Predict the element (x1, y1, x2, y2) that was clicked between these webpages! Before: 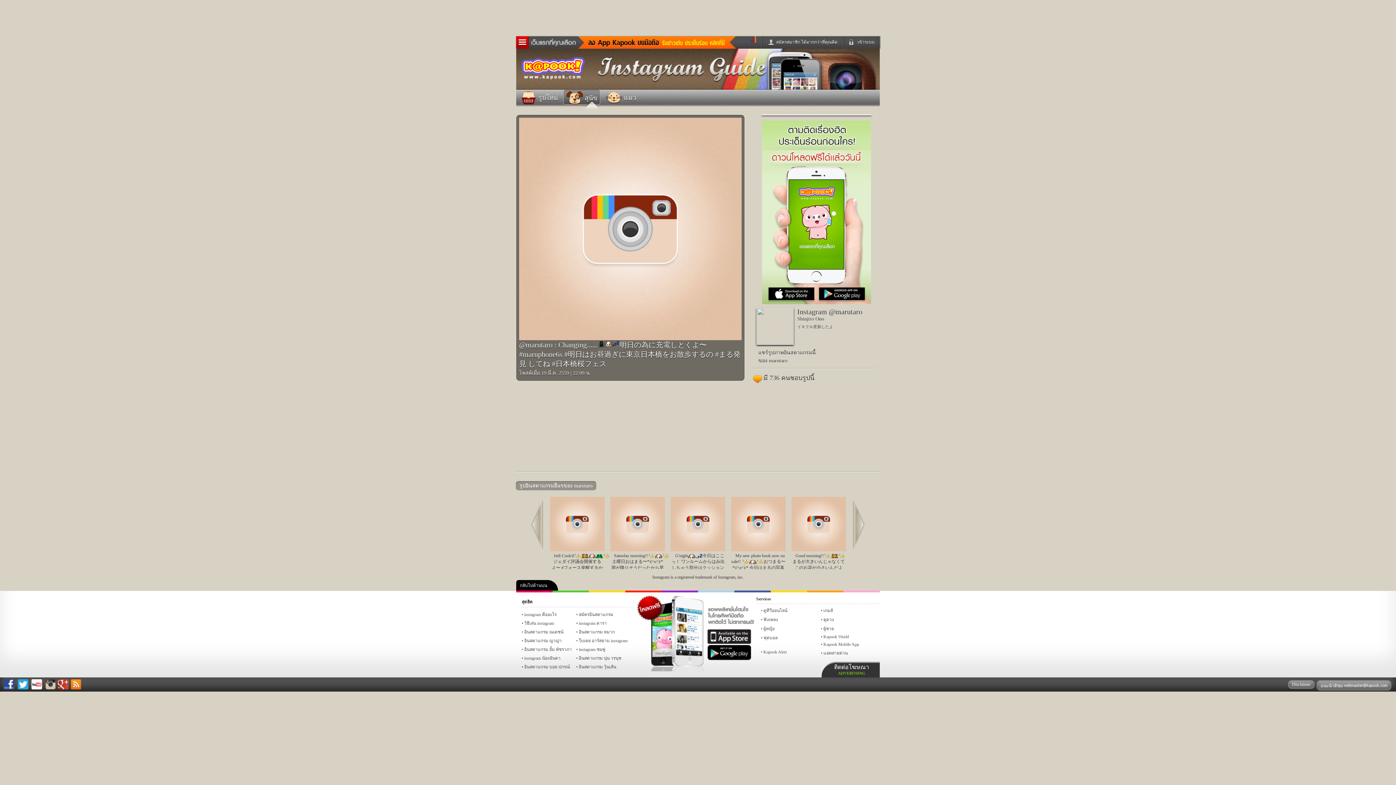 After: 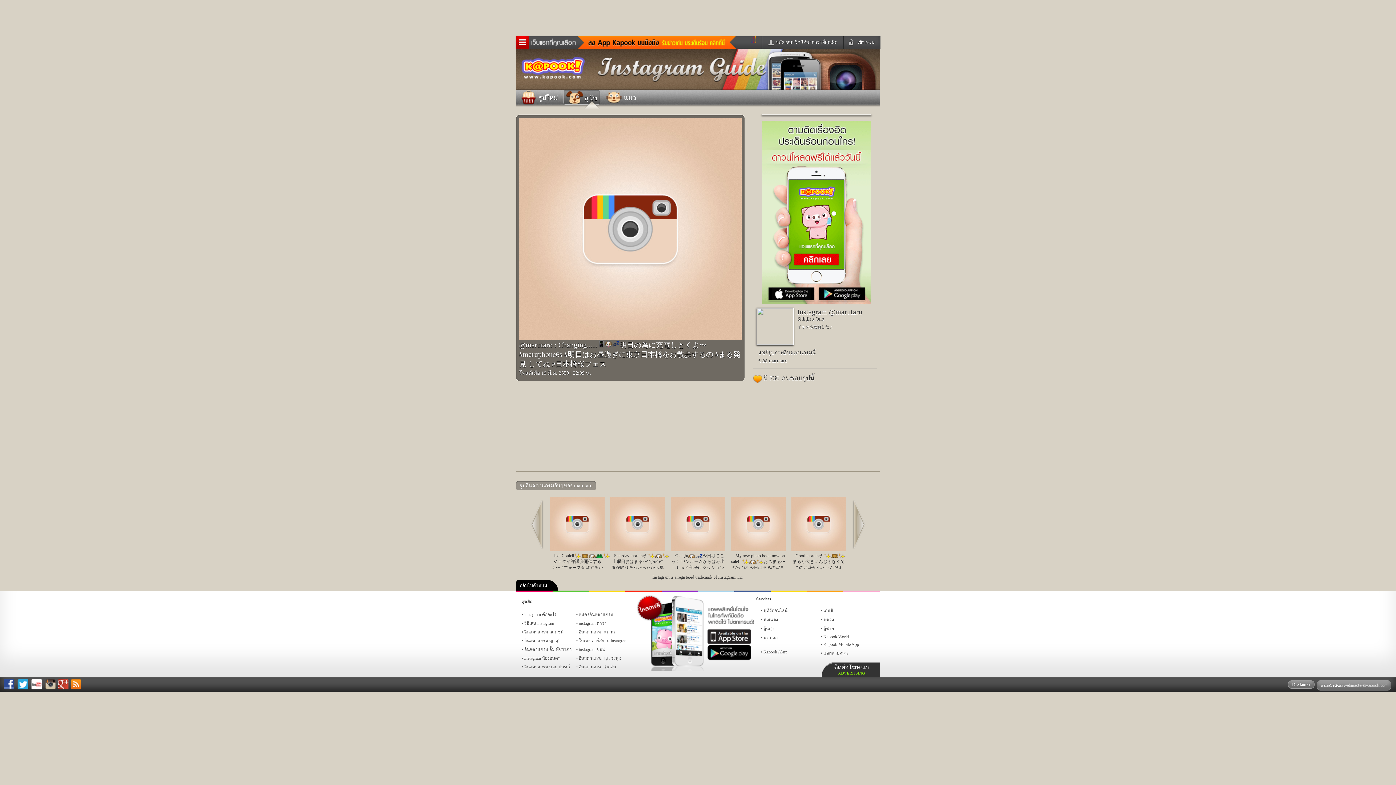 Action: bbox: (578, 36, 736, 48)